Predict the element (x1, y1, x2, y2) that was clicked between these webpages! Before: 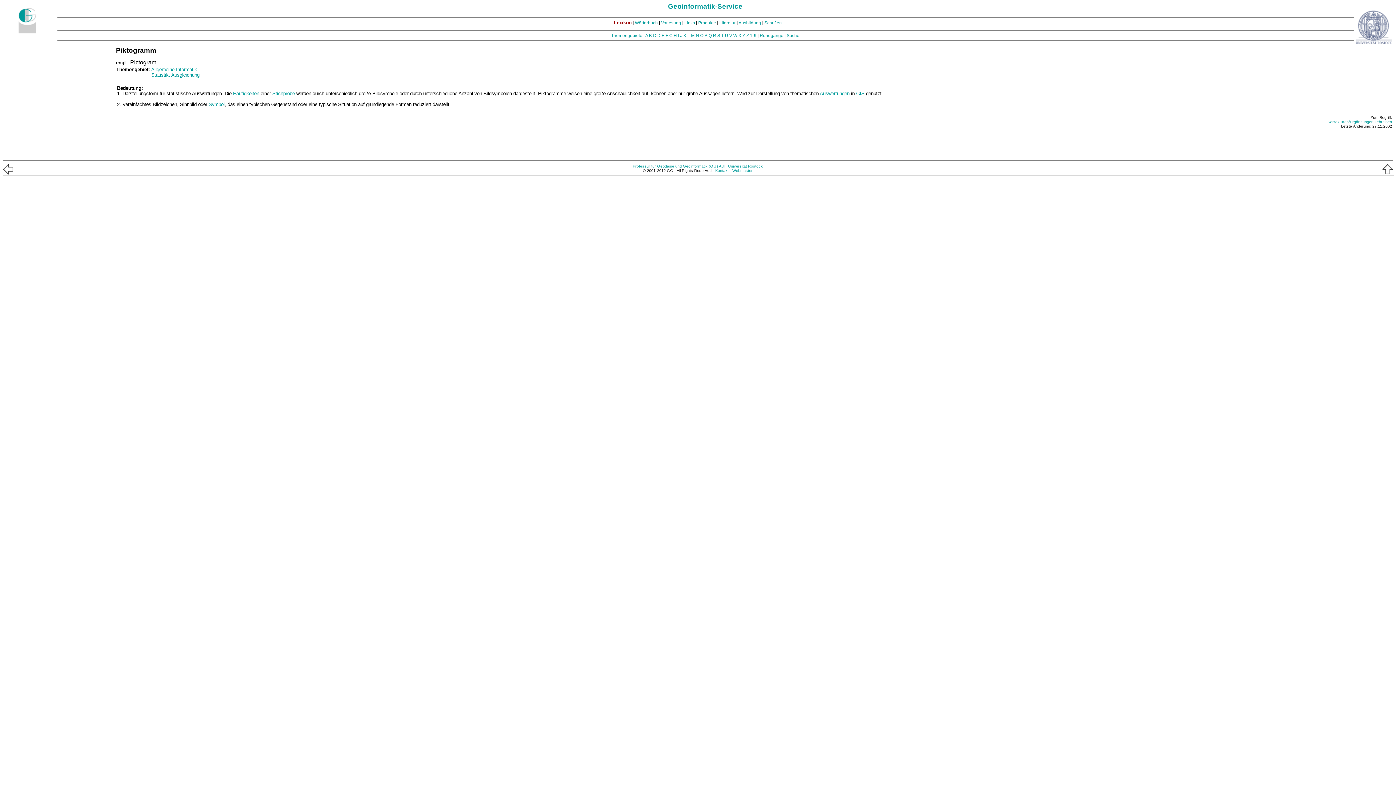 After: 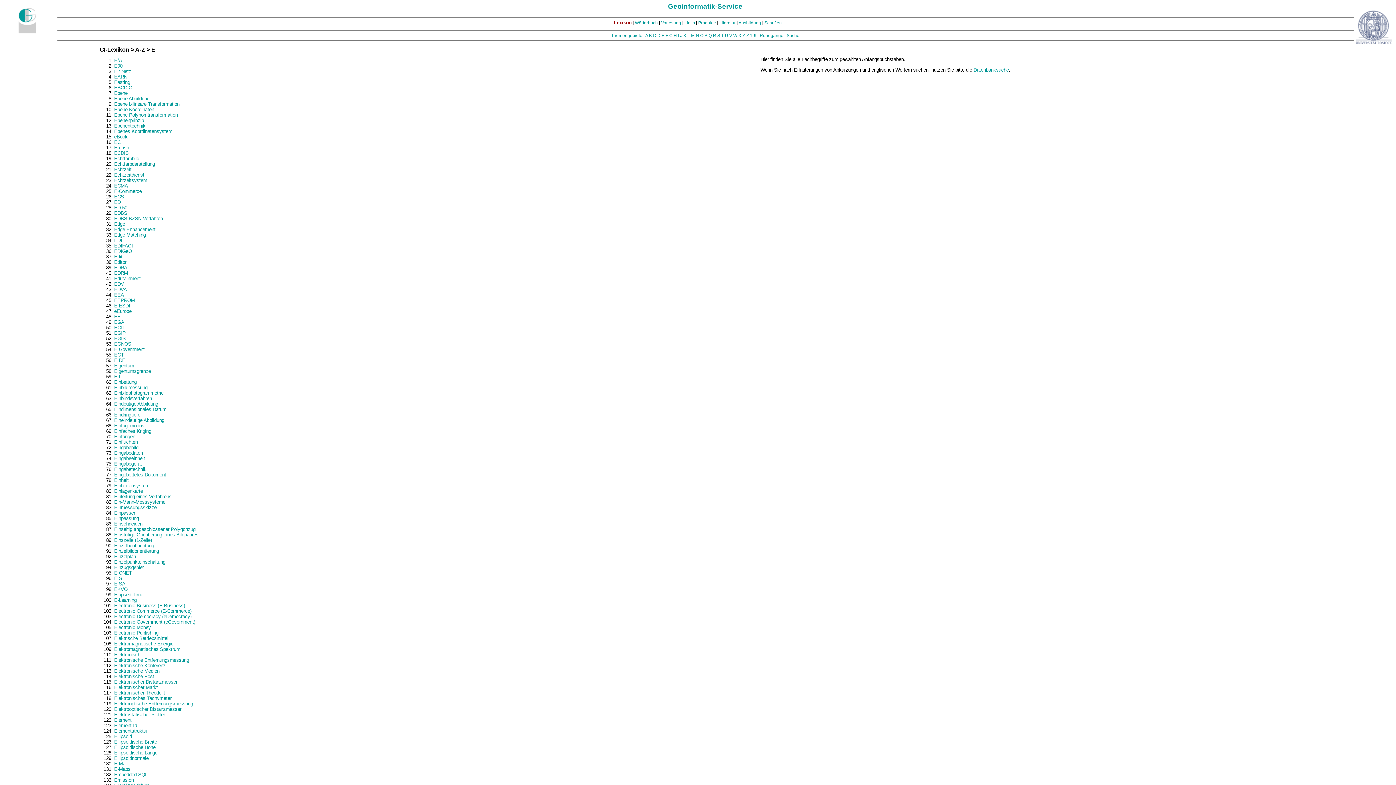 Action: bbox: (661, 32, 664, 38) label: E